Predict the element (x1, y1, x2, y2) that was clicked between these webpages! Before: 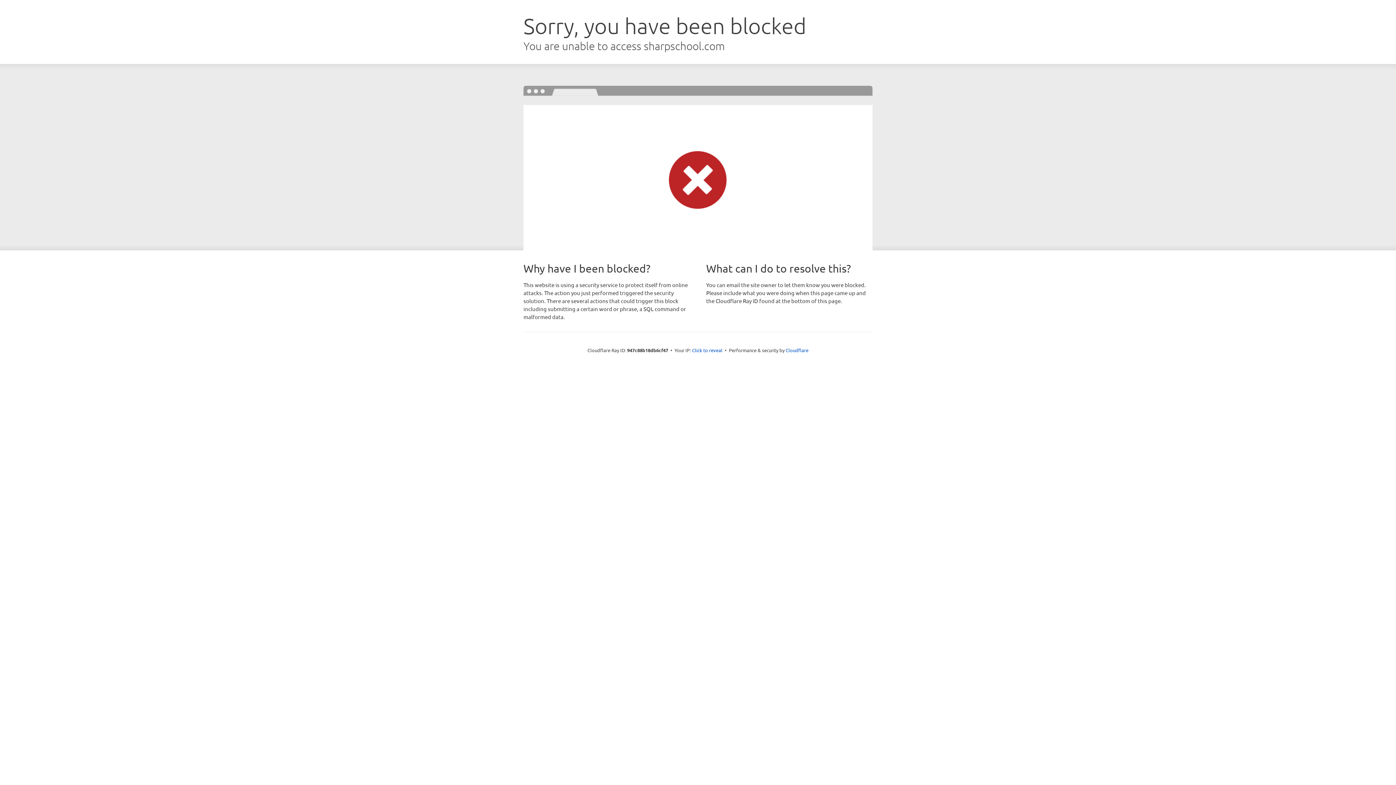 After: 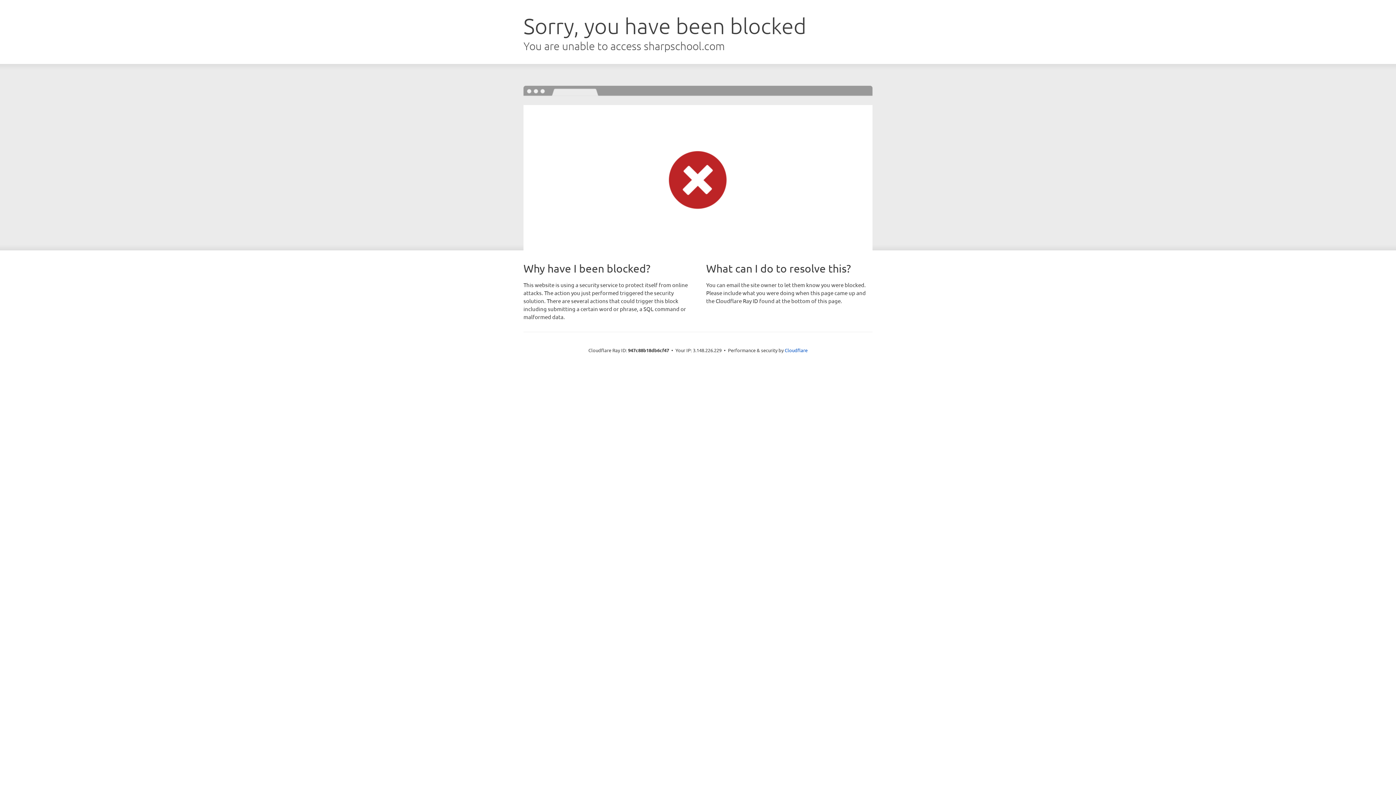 Action: bbox: (692, 346, 722, 353) label: Click to reveal